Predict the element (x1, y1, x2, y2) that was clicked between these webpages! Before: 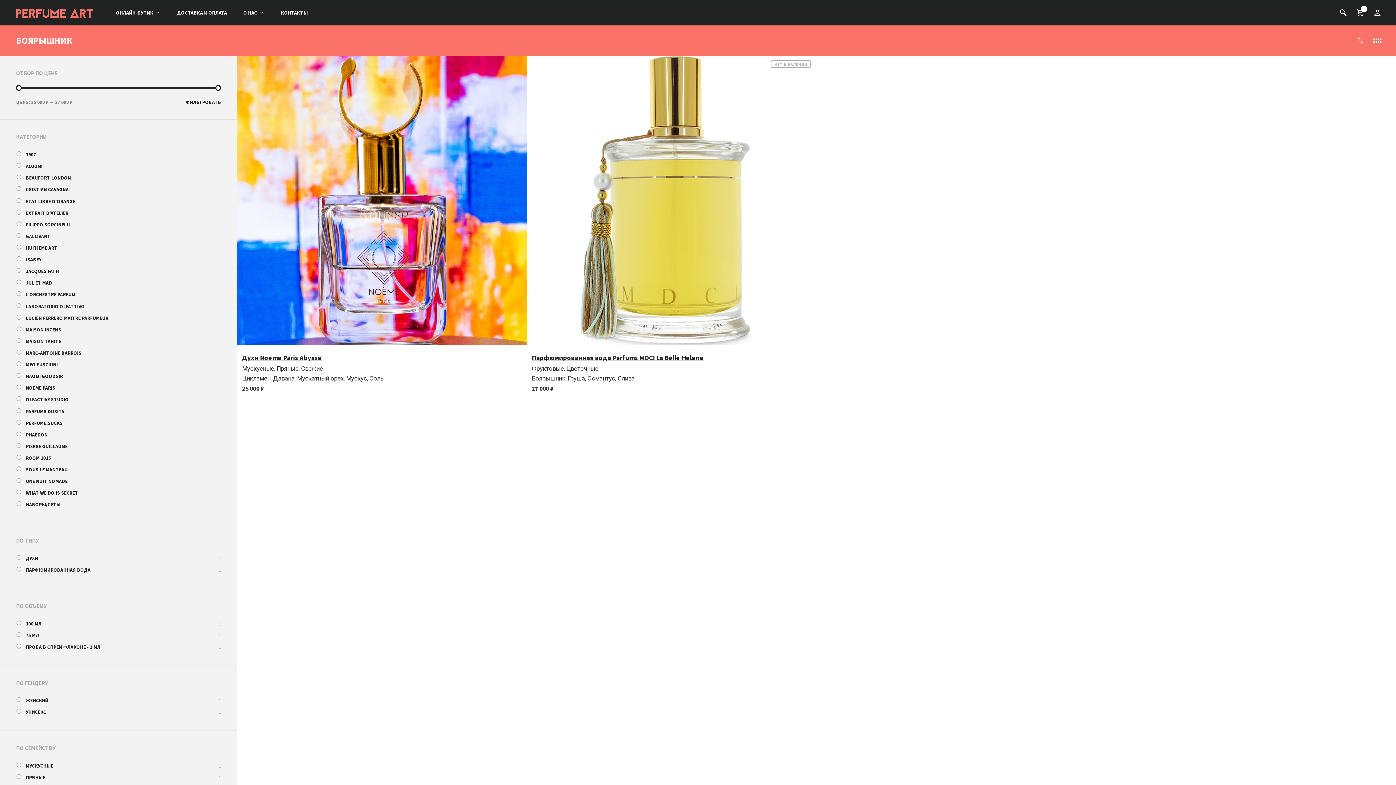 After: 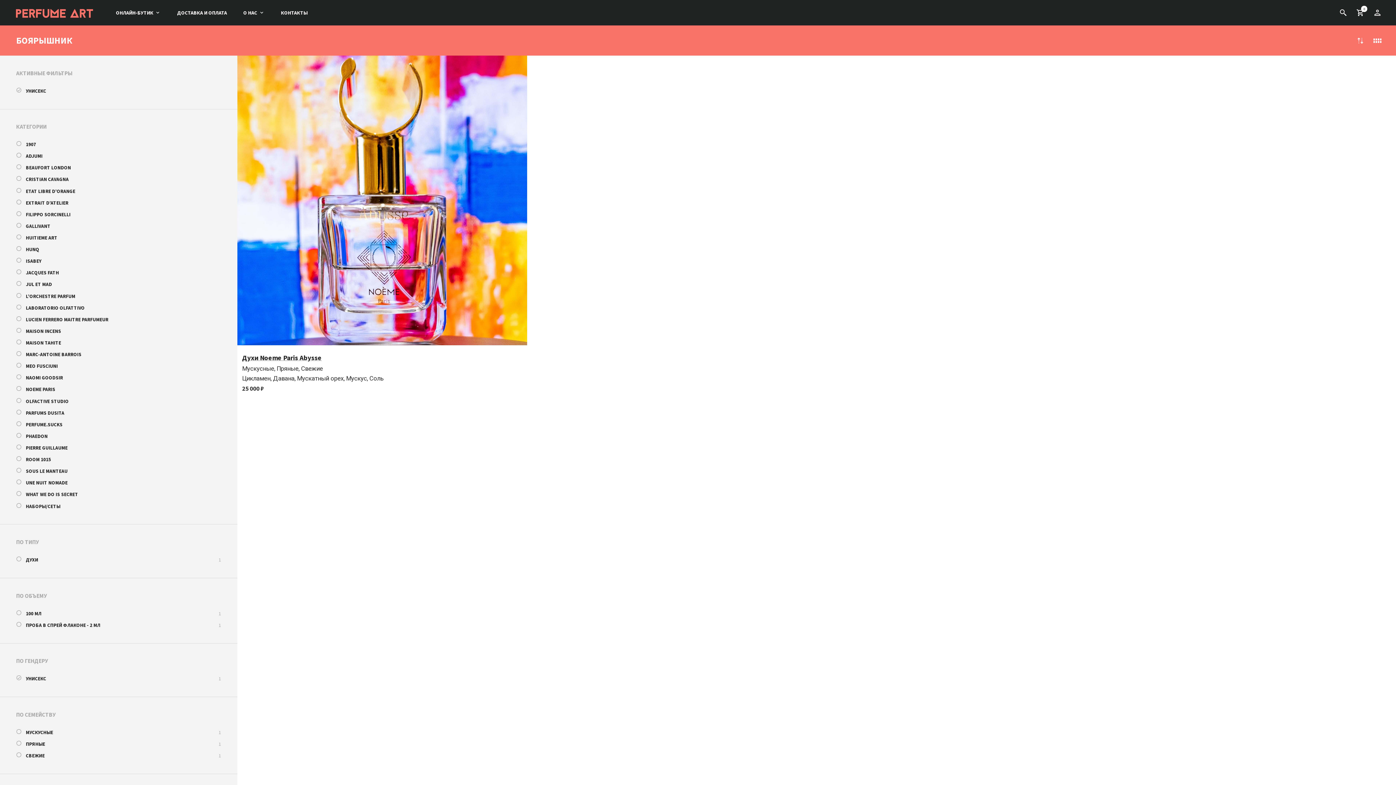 Action: label: УНИСЕКС bbox: (16, 708, 58, 716)